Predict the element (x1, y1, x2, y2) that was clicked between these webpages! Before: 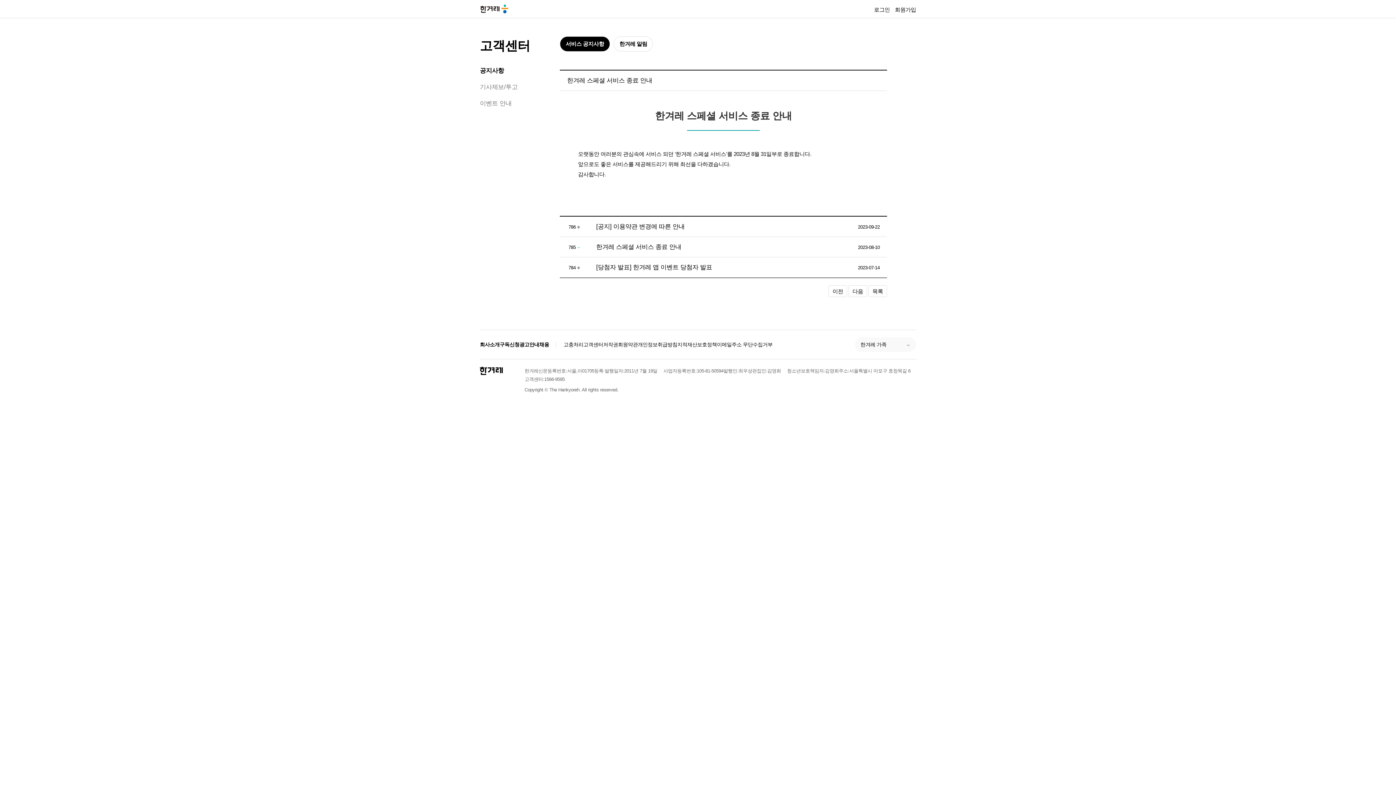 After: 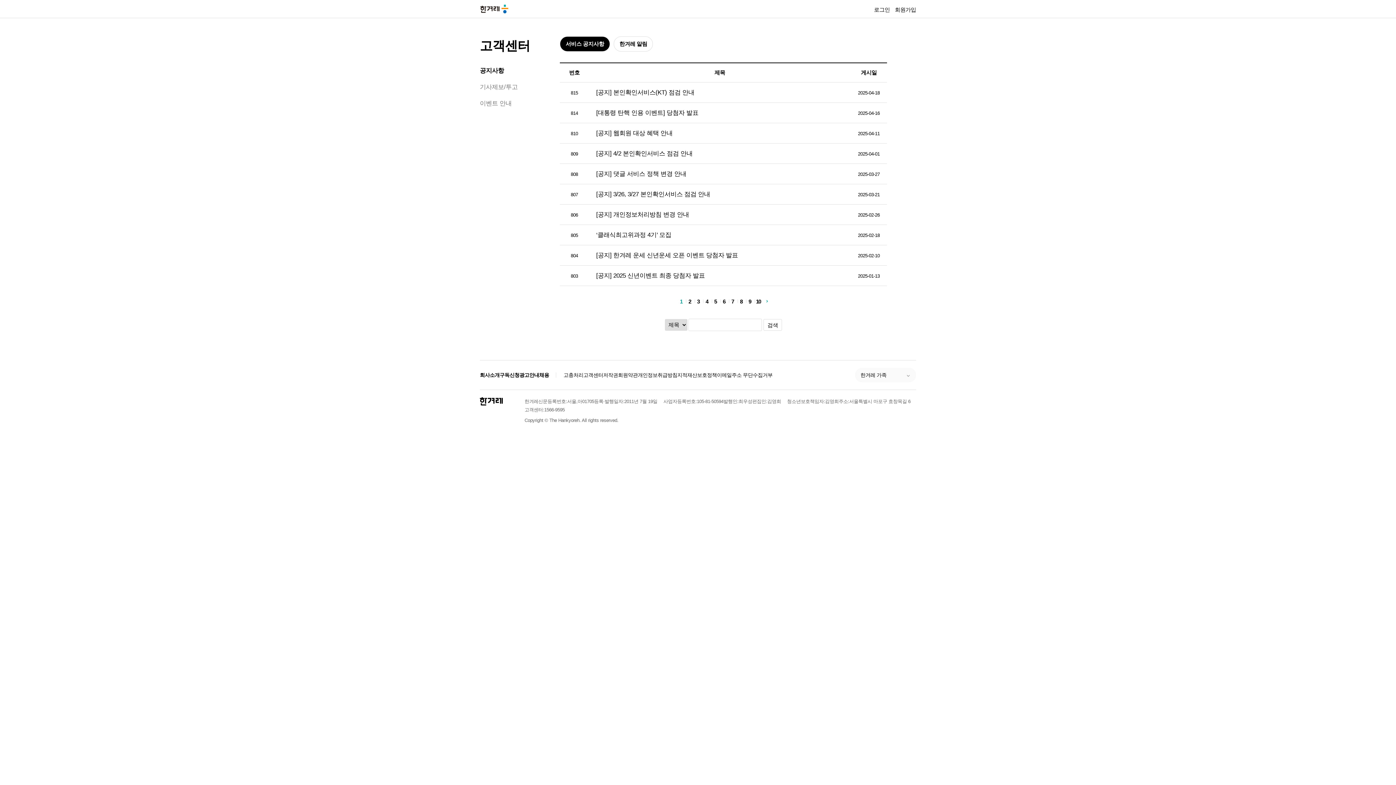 Action: bbox: (480, 67, 504, 74) label: 공지사항